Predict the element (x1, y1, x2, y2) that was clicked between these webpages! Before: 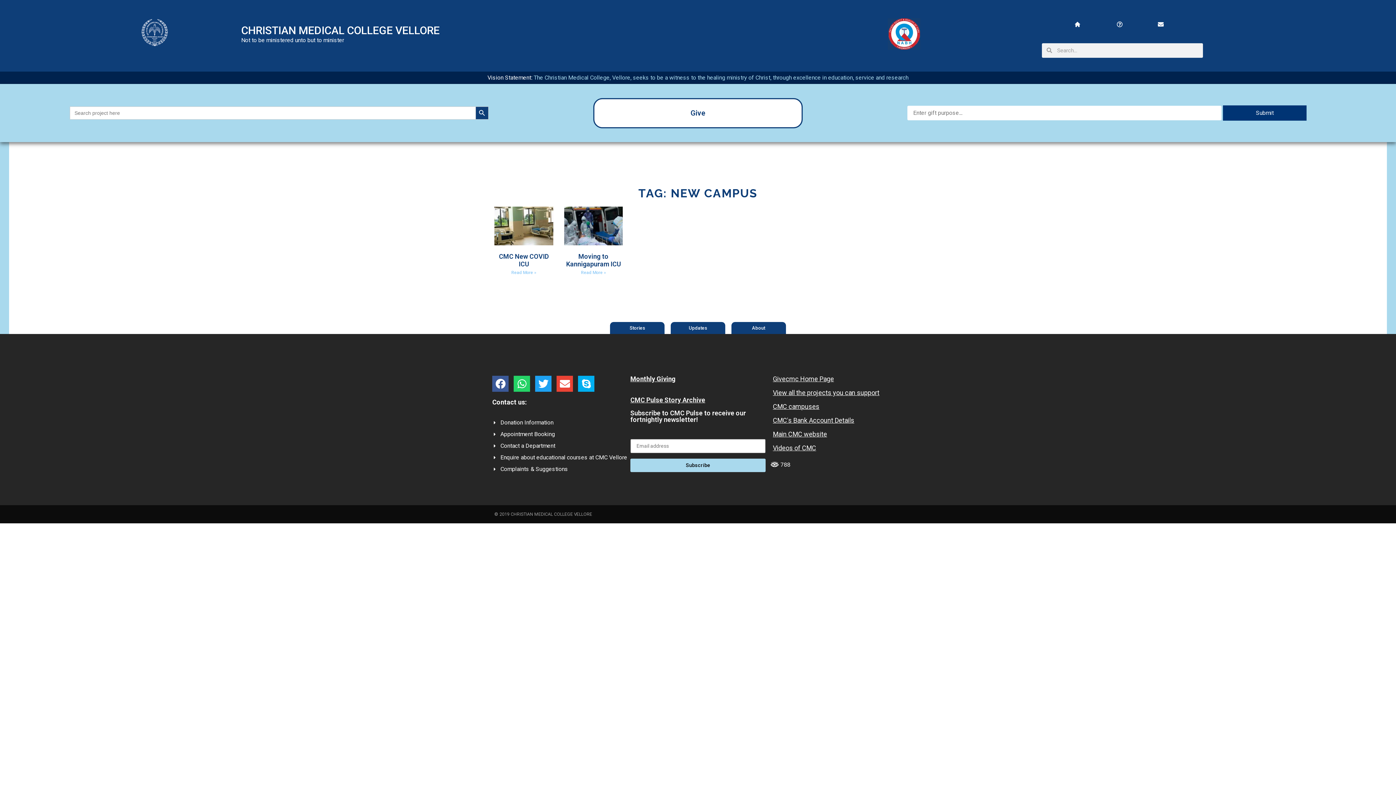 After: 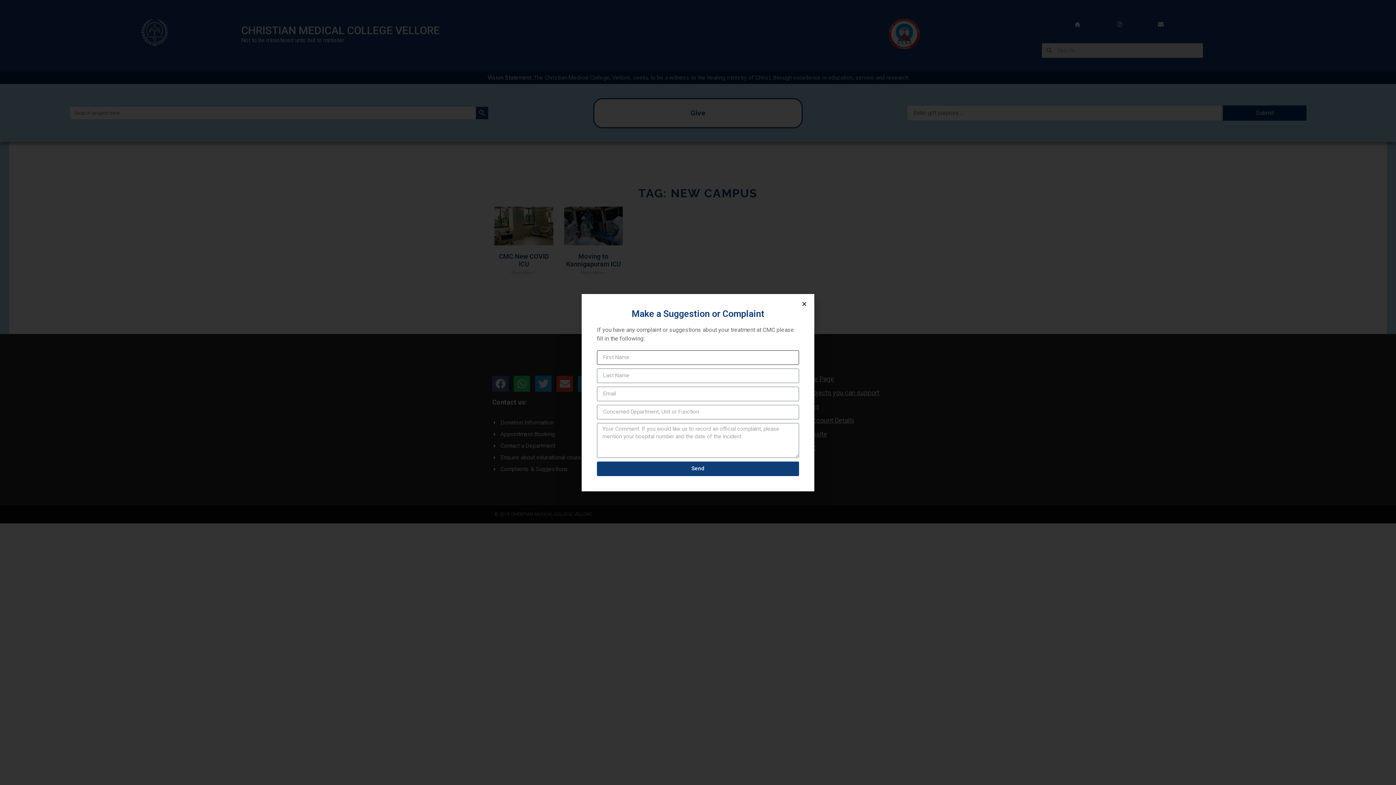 Action: label: Complaints & Suggestions bbox: (492, 463, 627, 475)